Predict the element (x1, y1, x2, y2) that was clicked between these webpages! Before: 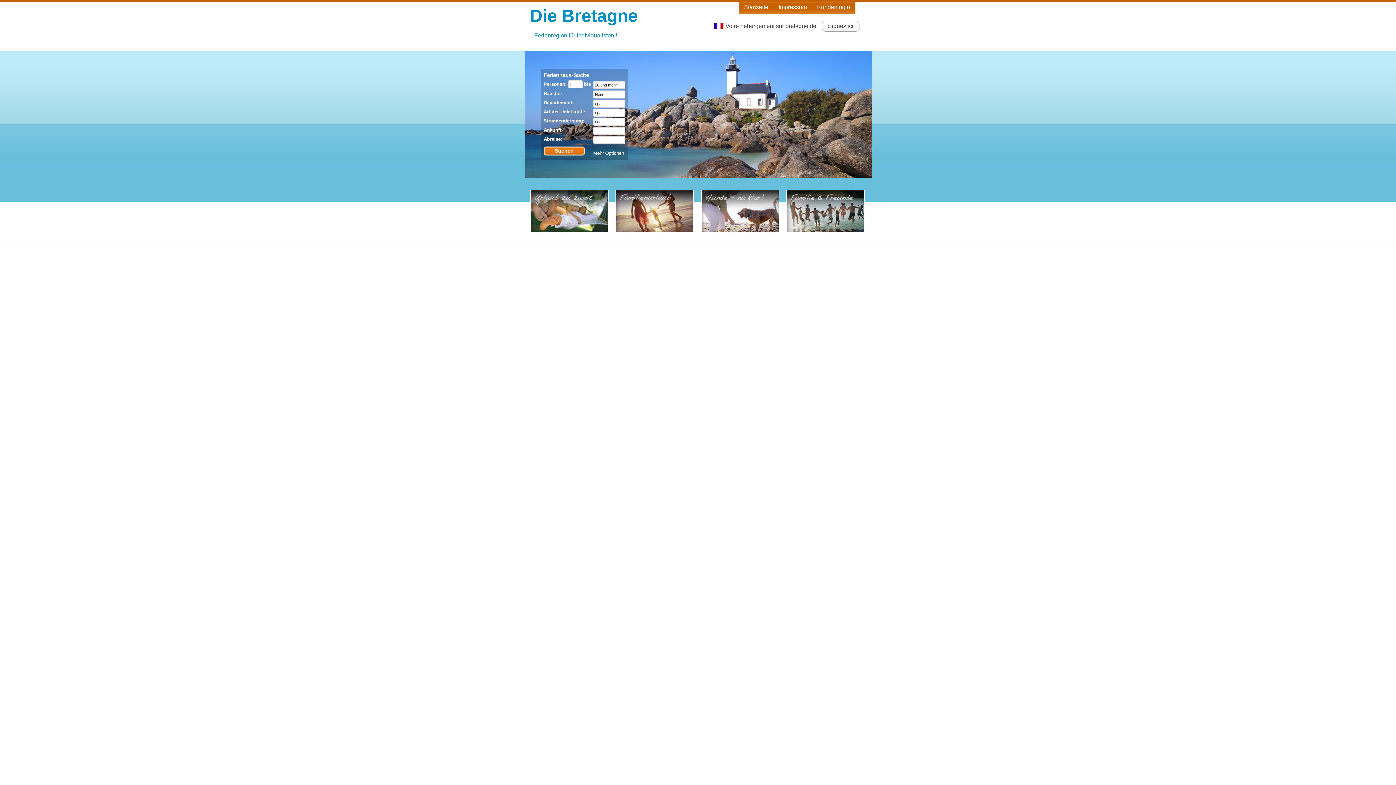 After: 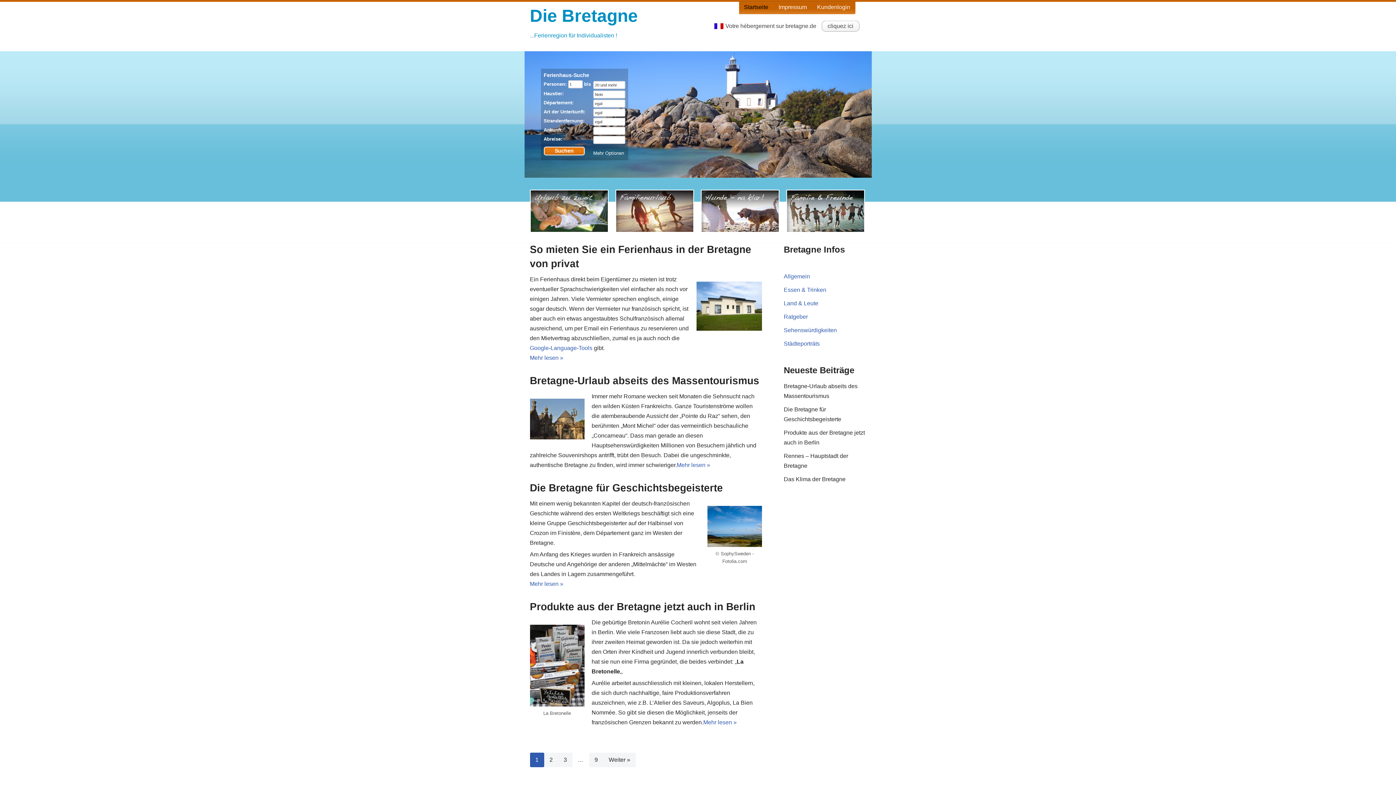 Action: label: Startseite bbox: (744, 2, 768, 11)